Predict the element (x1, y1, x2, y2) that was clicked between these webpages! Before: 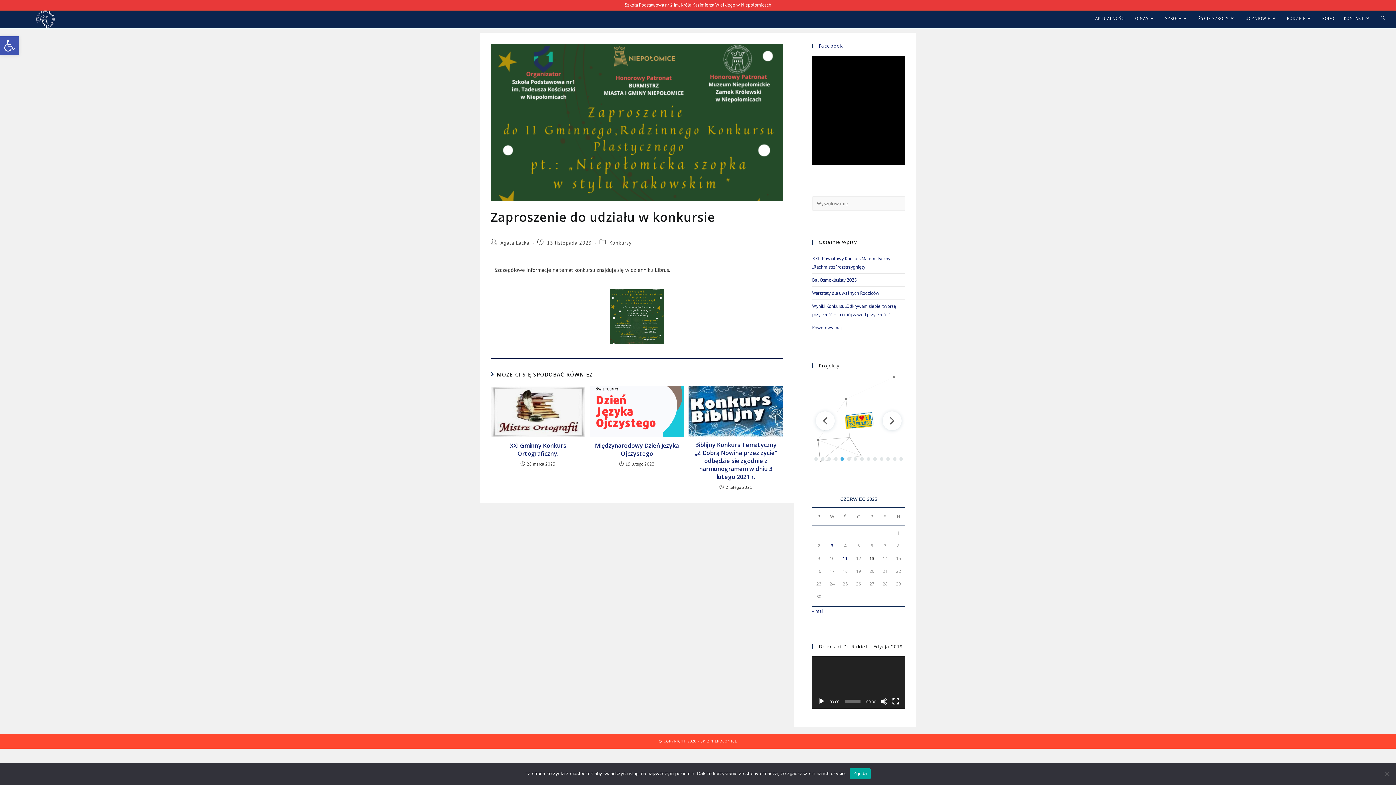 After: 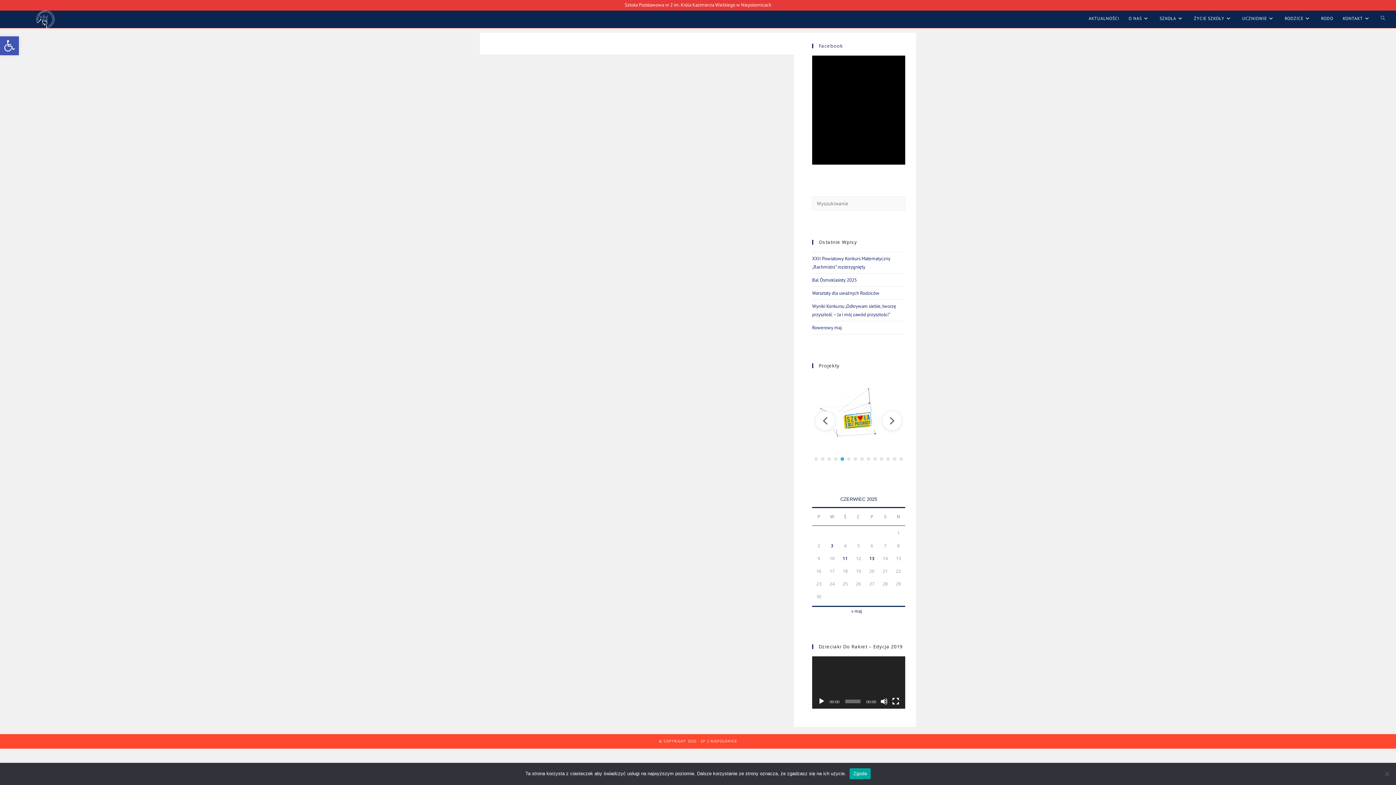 Action: bbox: (1193, 10, 1241, 26) label: ŻYCIE SZKOŁY